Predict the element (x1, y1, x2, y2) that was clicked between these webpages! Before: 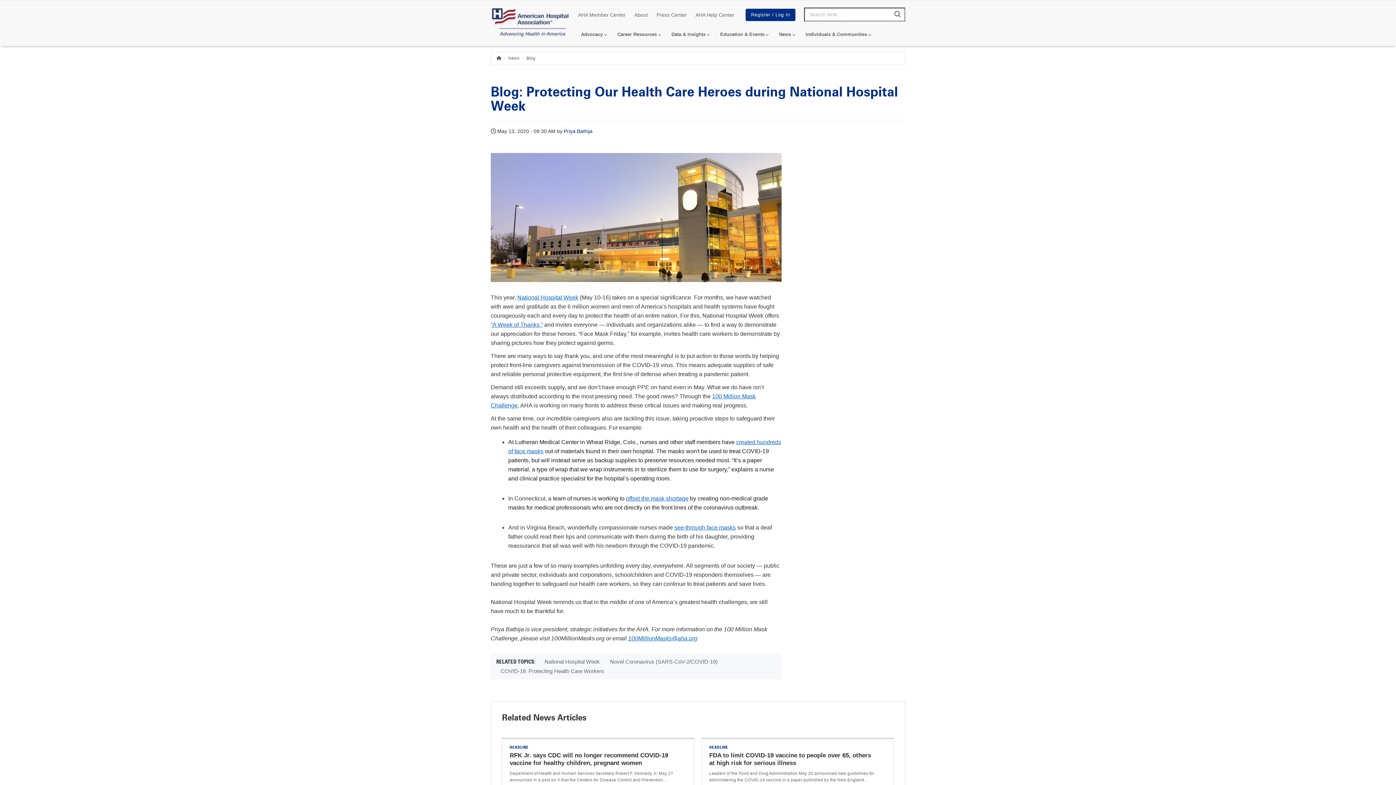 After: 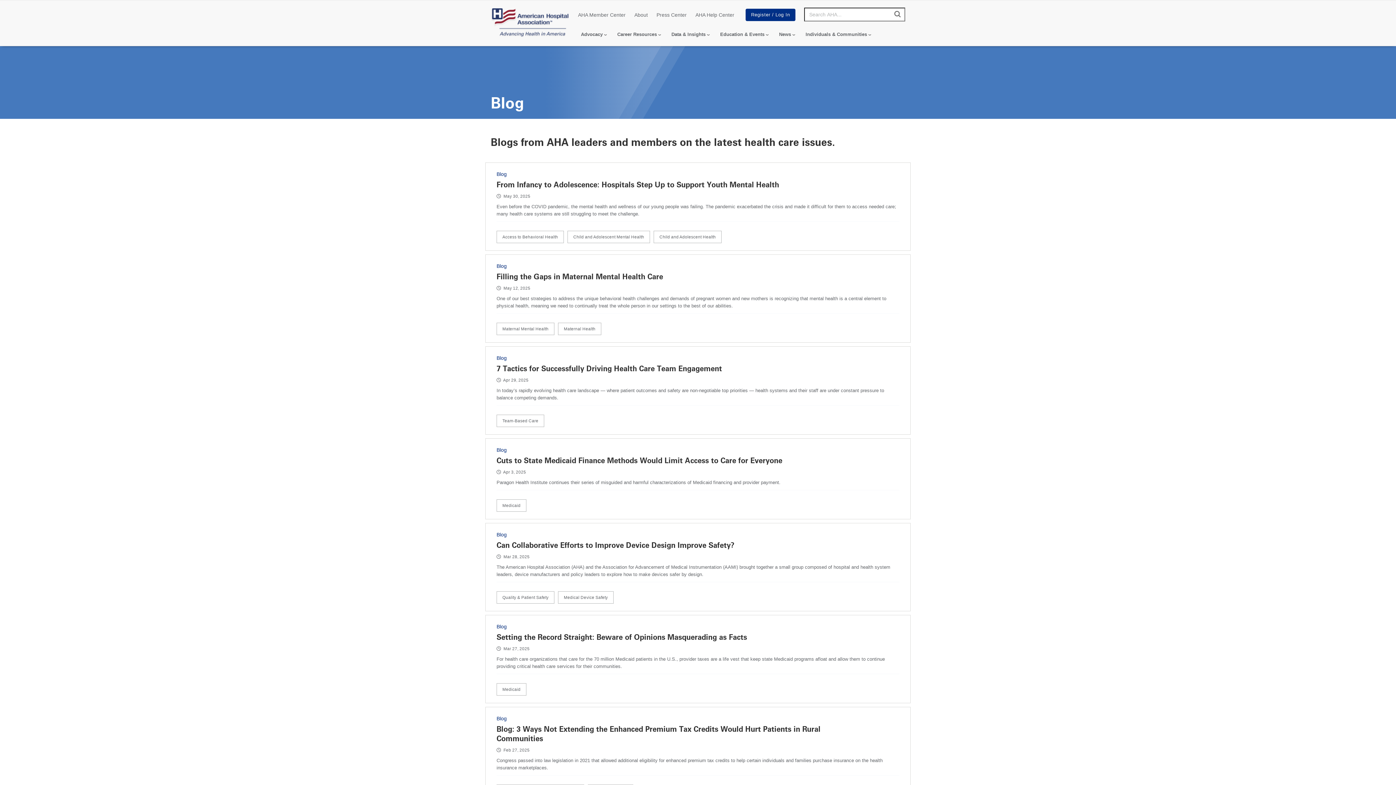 Action: label: Blog bbox: (526, 55, 535, 60)